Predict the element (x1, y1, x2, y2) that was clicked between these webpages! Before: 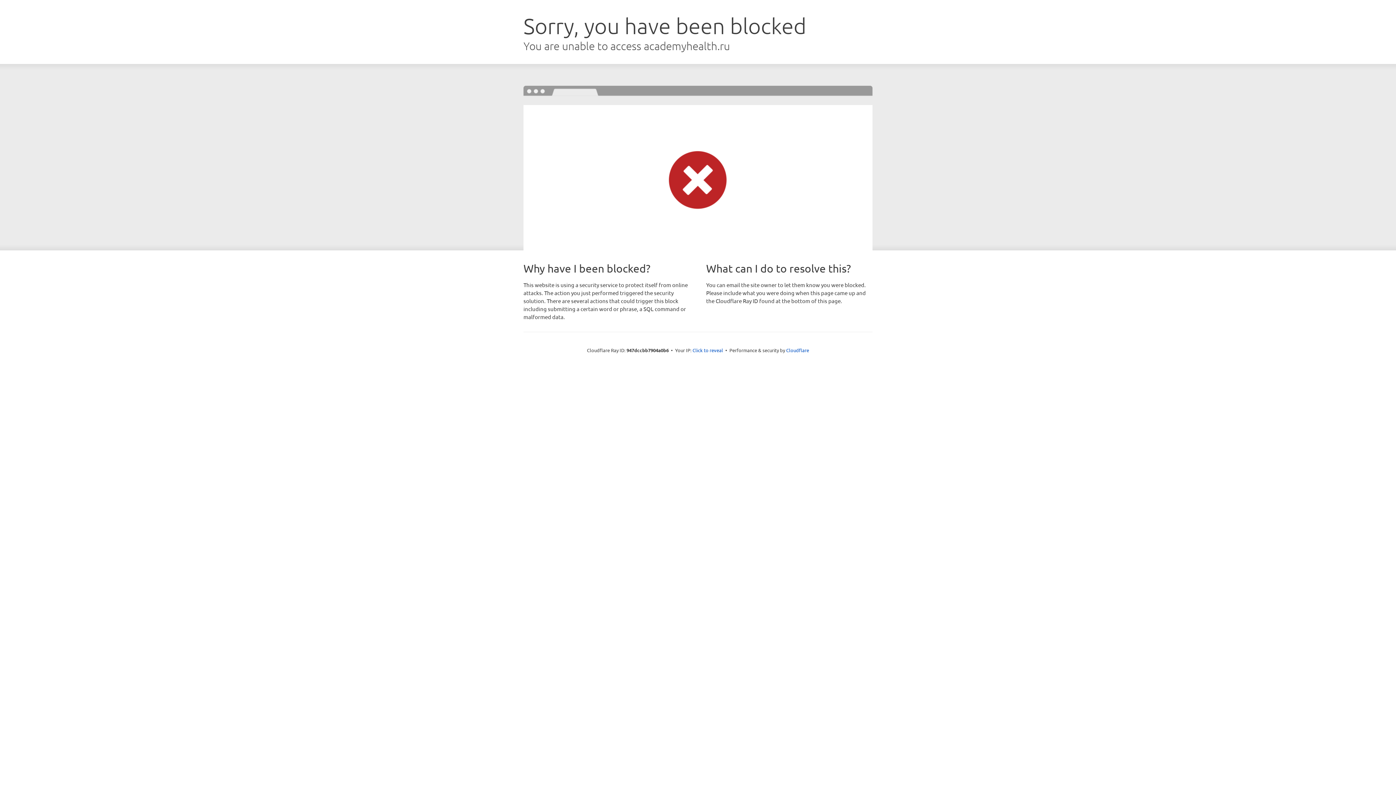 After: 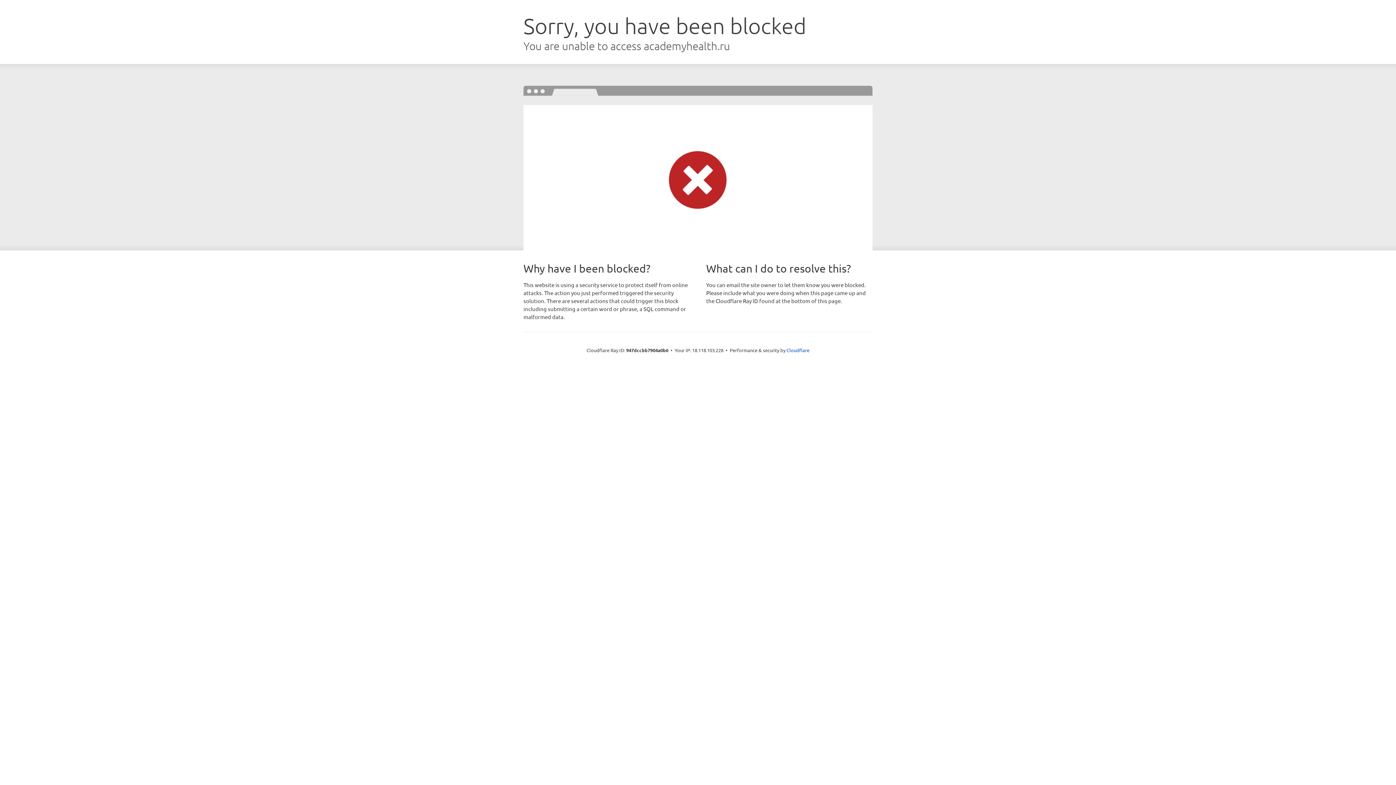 Action: bbox: (692, 346, 723, 353) label: Click to reveal